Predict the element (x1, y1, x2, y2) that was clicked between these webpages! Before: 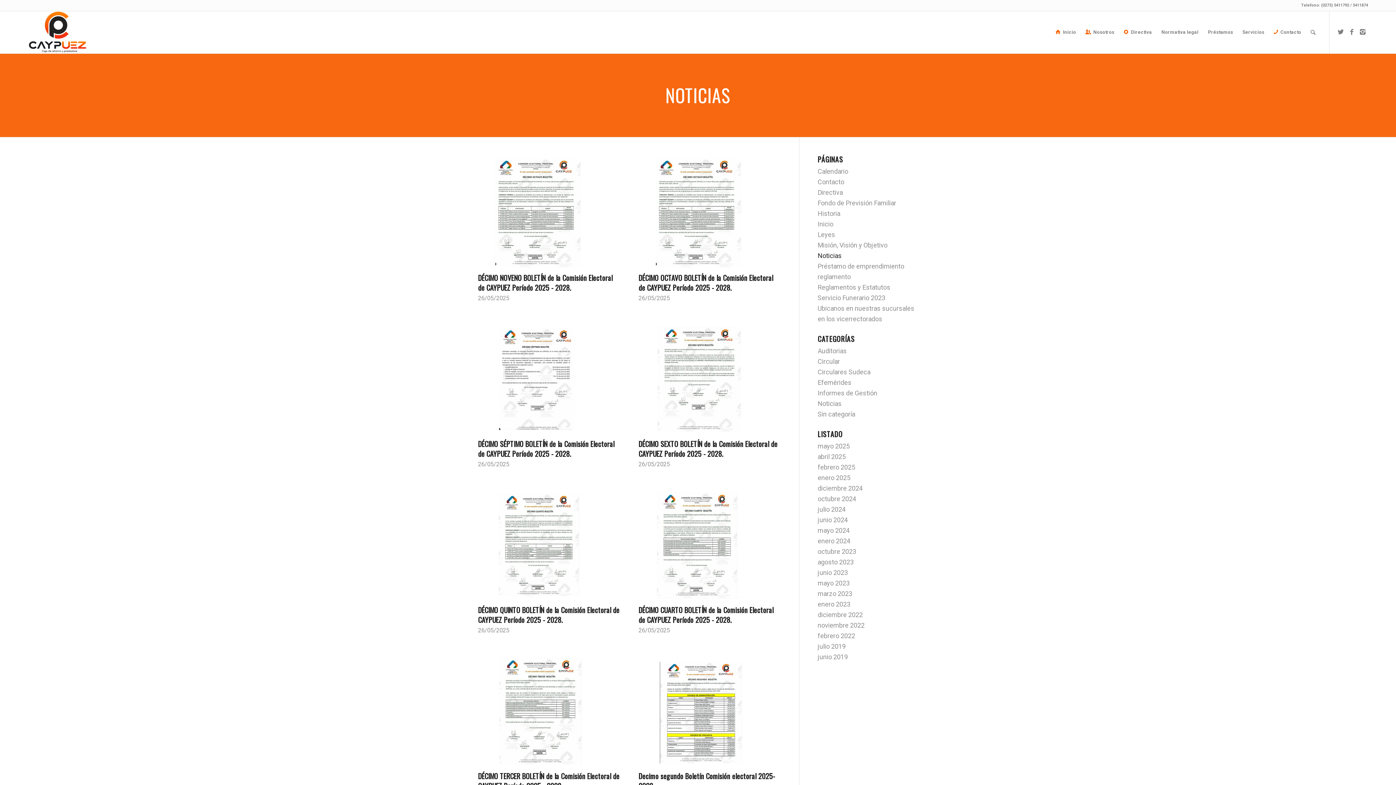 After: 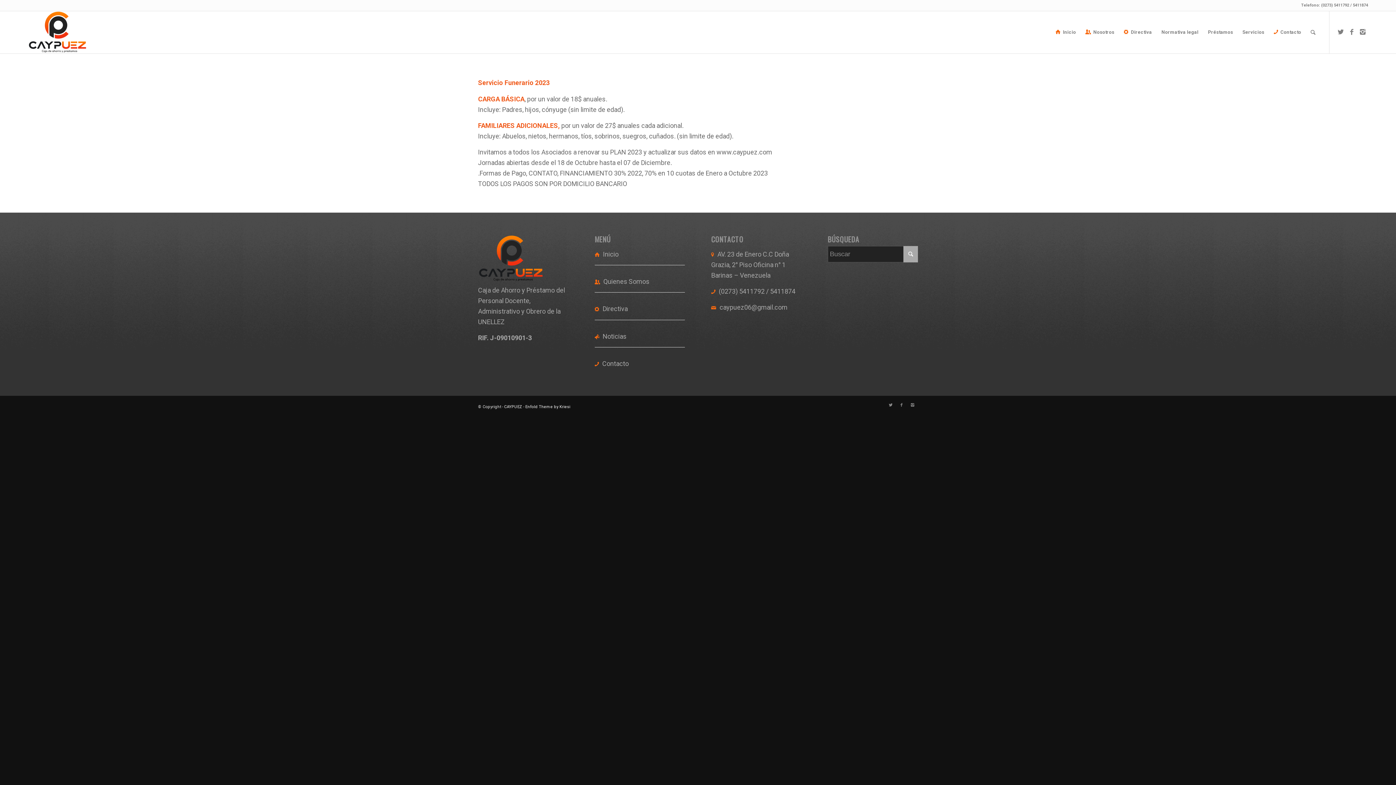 Action: bbox: (817, 294, 885, 301) label: Servicio Funerario 2023